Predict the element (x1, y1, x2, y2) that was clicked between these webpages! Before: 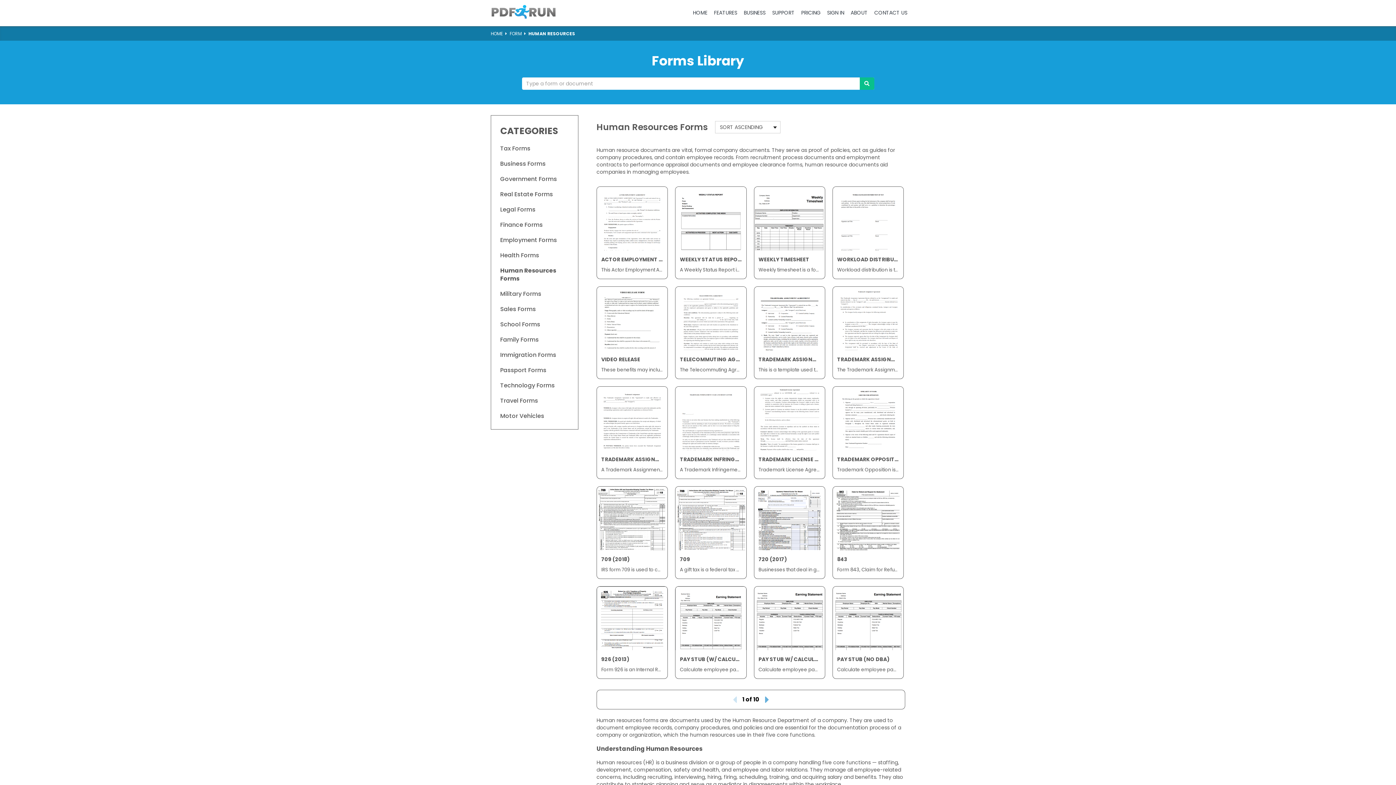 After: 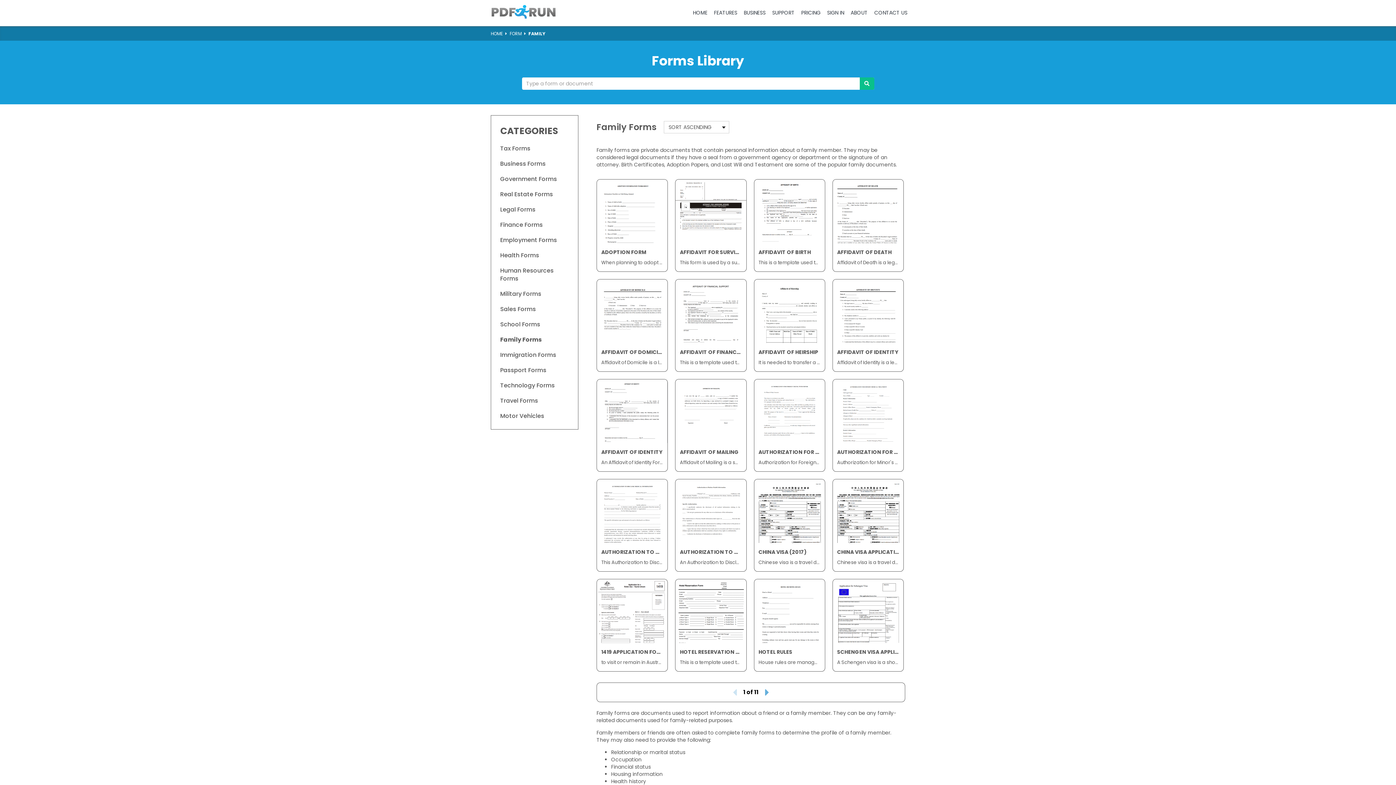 Action: bbox: (500, 335, 538, 344) label: Family Forms